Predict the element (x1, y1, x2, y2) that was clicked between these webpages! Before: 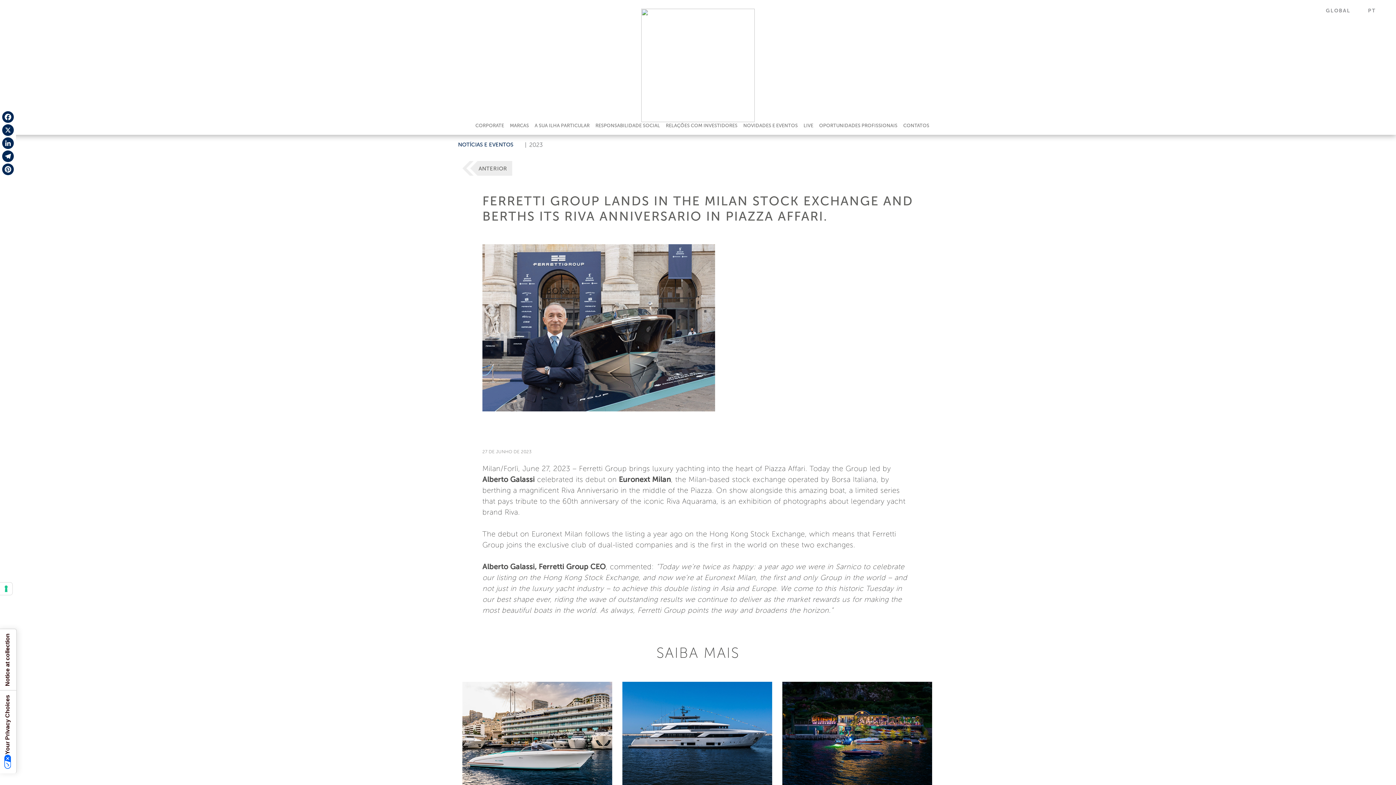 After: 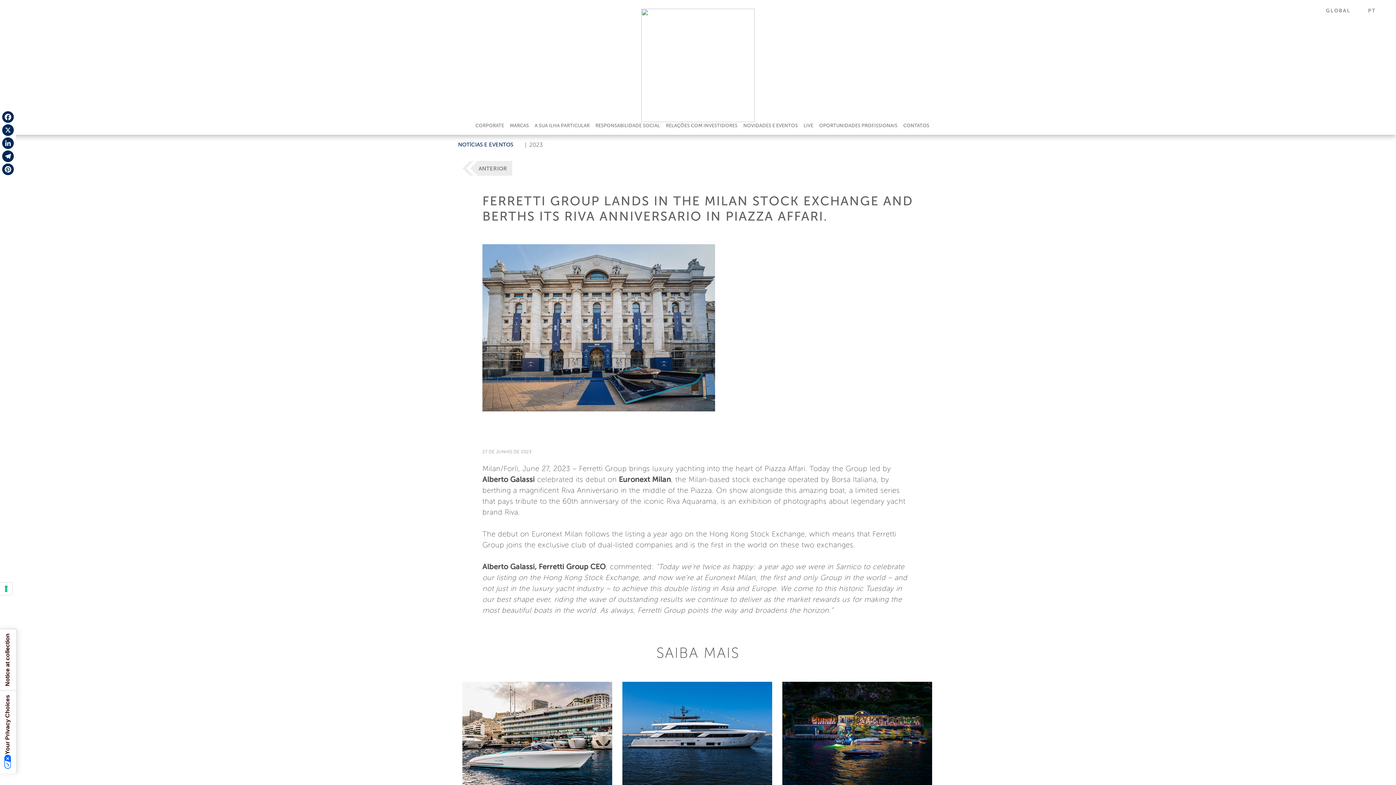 Action: bbox: (1, 149, 14, 162) label: Telegram